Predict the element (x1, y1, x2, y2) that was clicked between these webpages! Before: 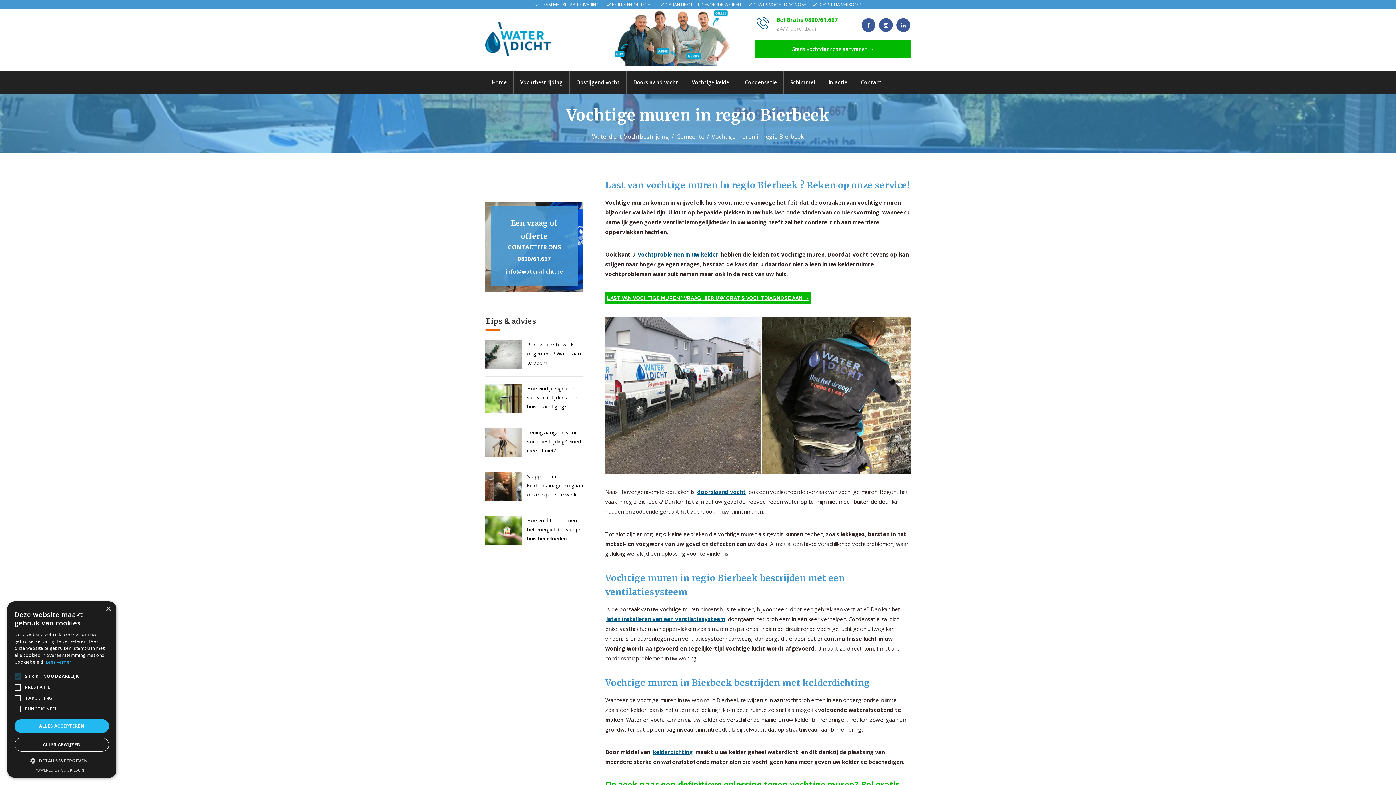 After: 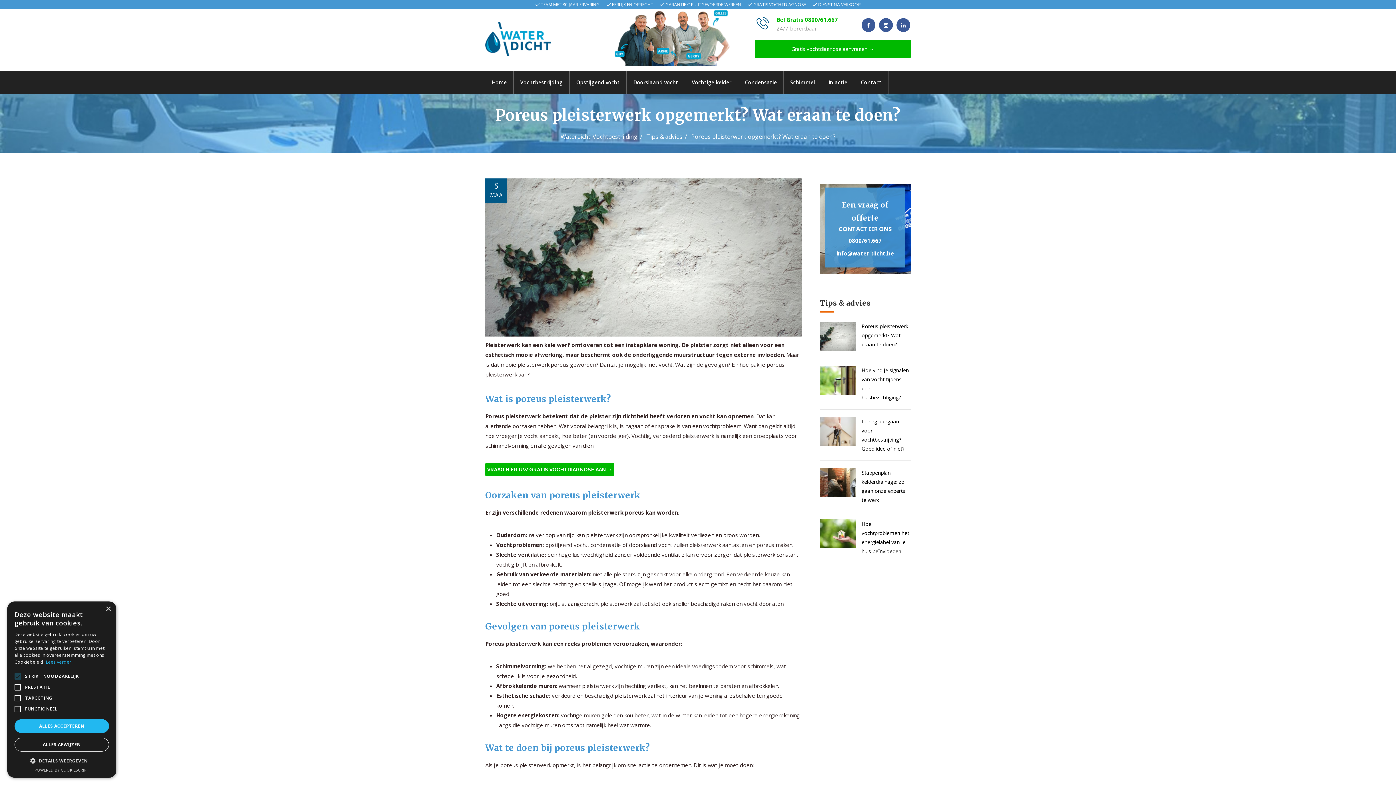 Action: bbox: (527, 341, 581, 366) label: Poreus pleisterwerk opgemerkt? Wat eraan te doen?